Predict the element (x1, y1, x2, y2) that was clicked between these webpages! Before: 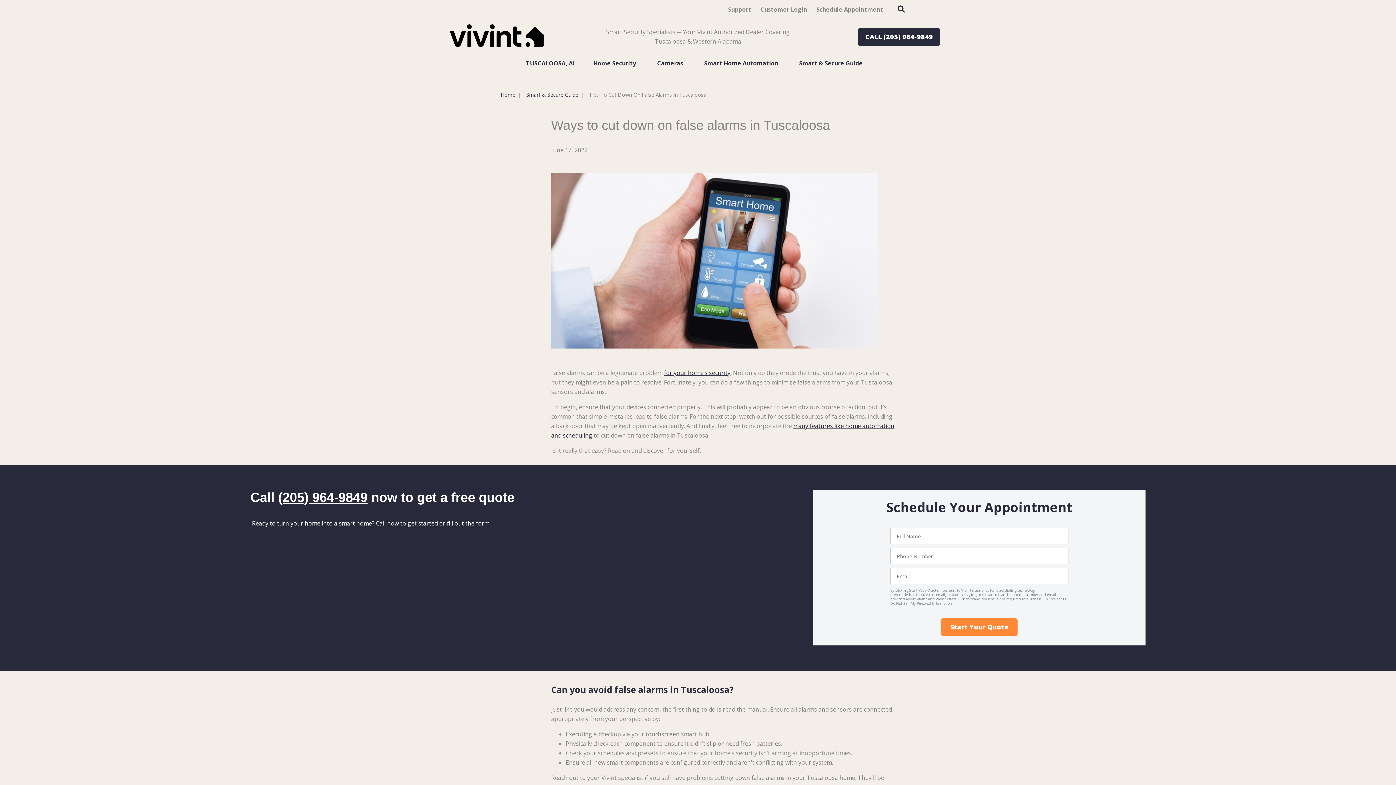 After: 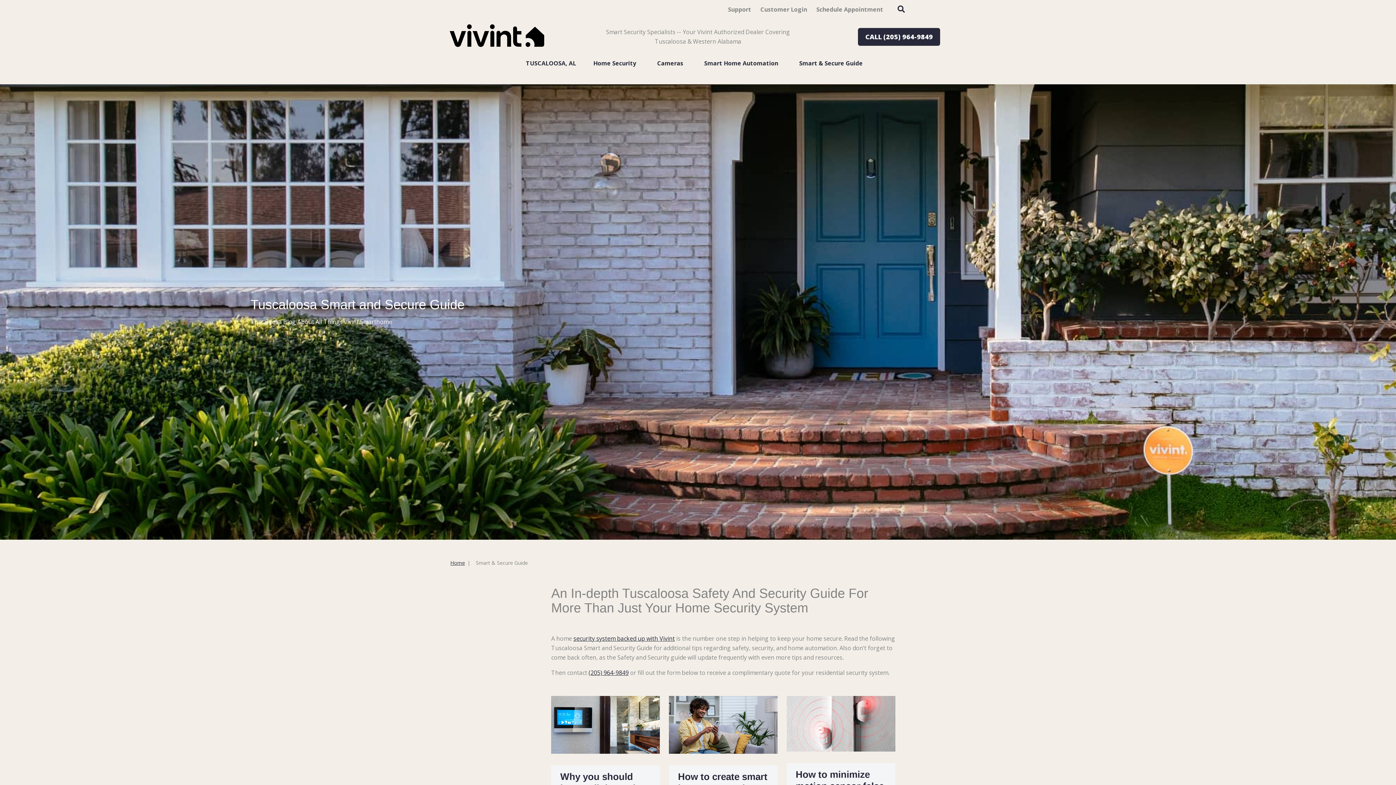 Action: label: Smart & Secure Guide bbox: (526, 91, 578, 98)